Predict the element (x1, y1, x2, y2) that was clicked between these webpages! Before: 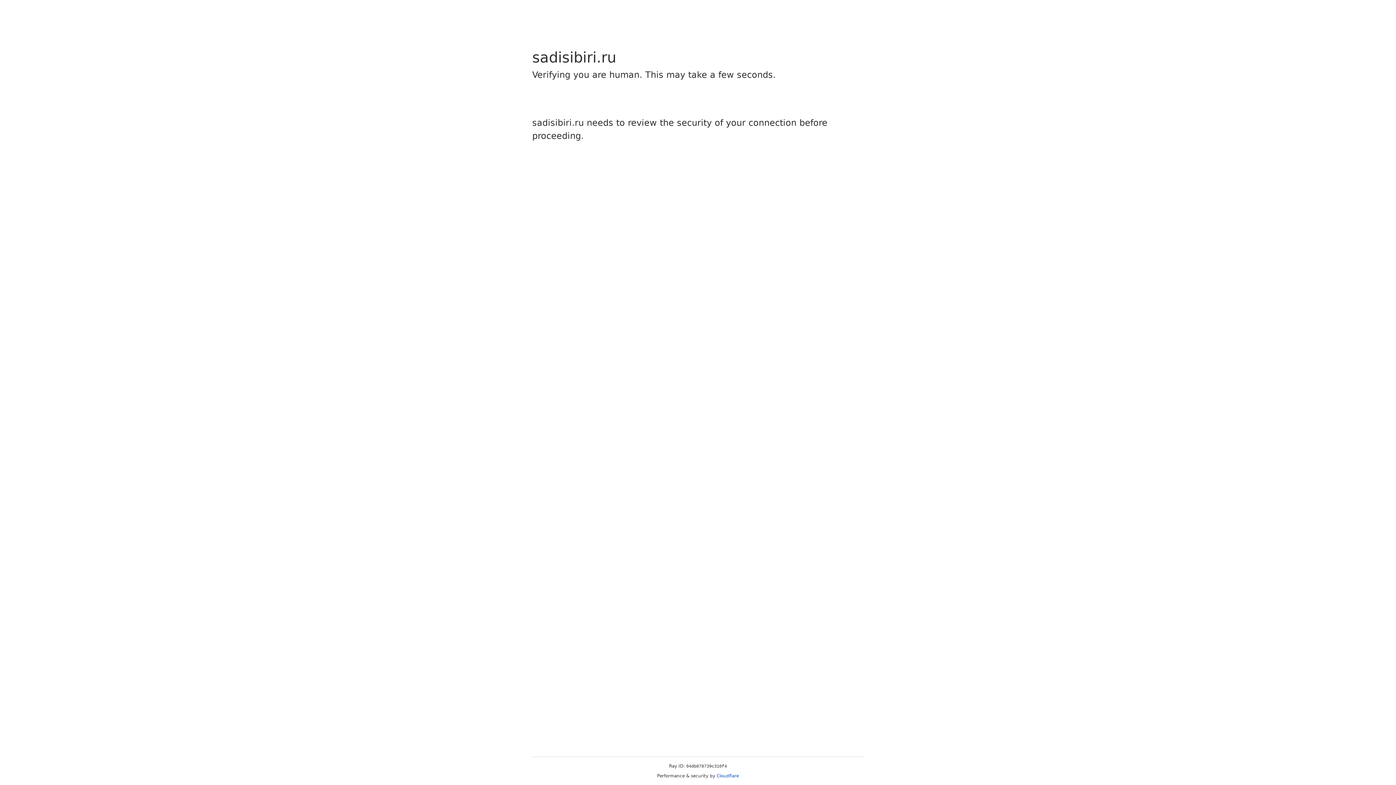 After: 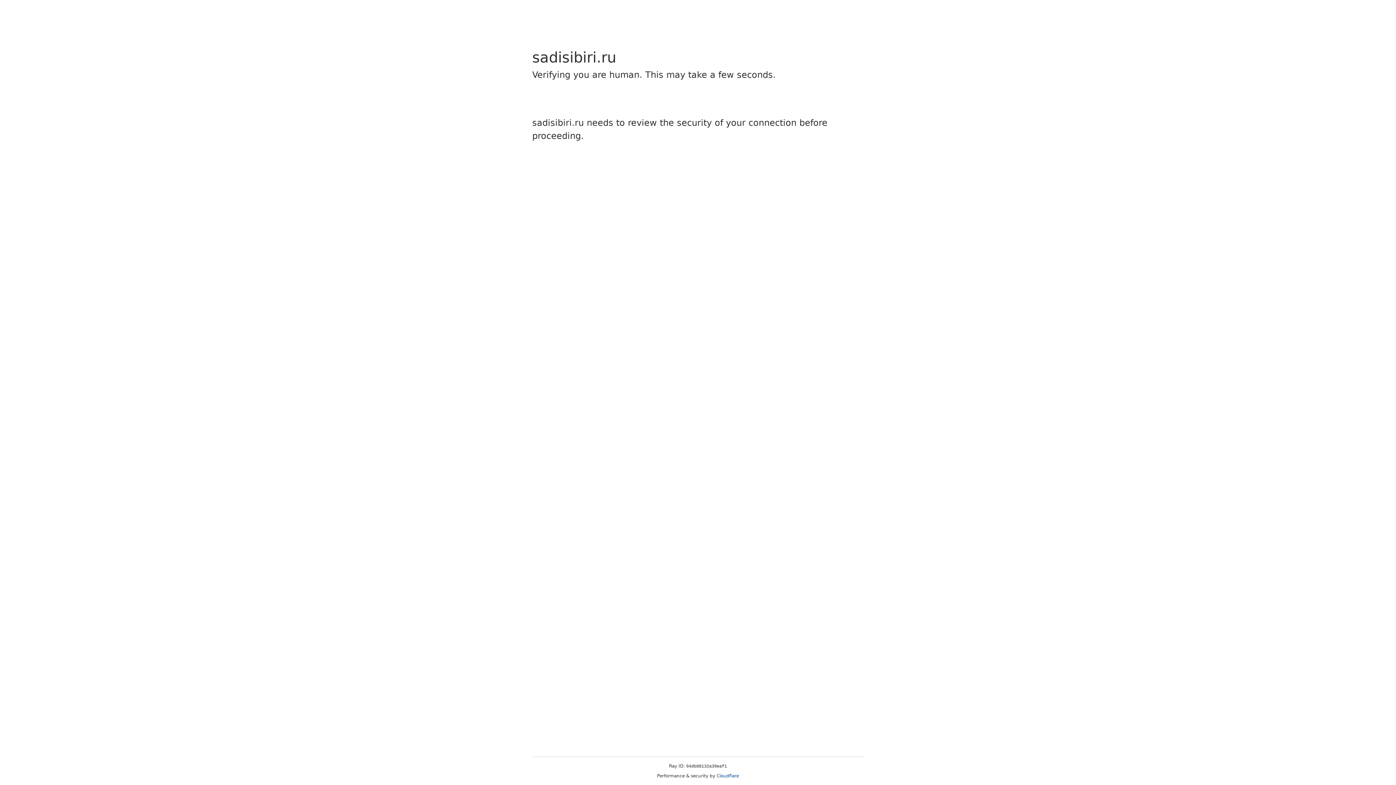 Action: bbox: (716, 773, 739, 778) label: Cloudflare